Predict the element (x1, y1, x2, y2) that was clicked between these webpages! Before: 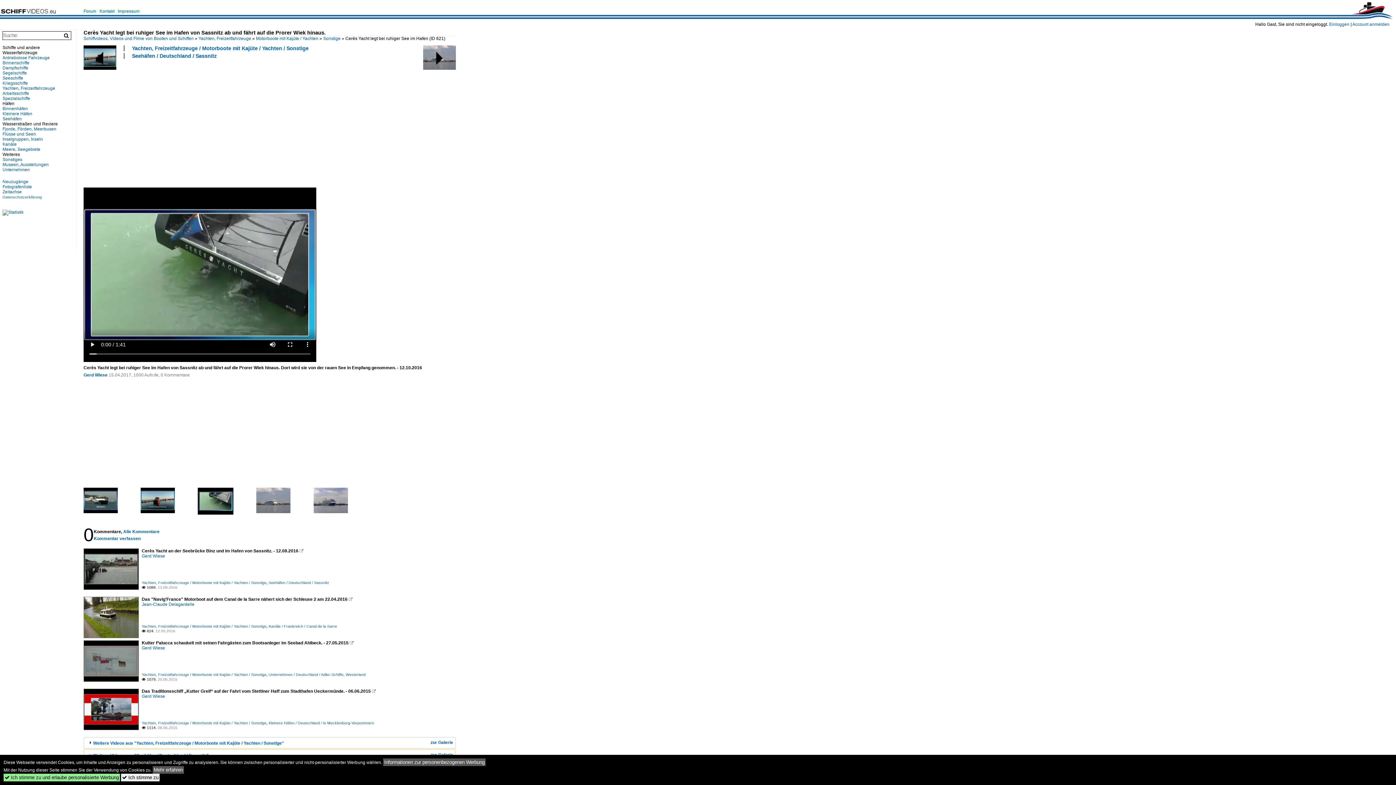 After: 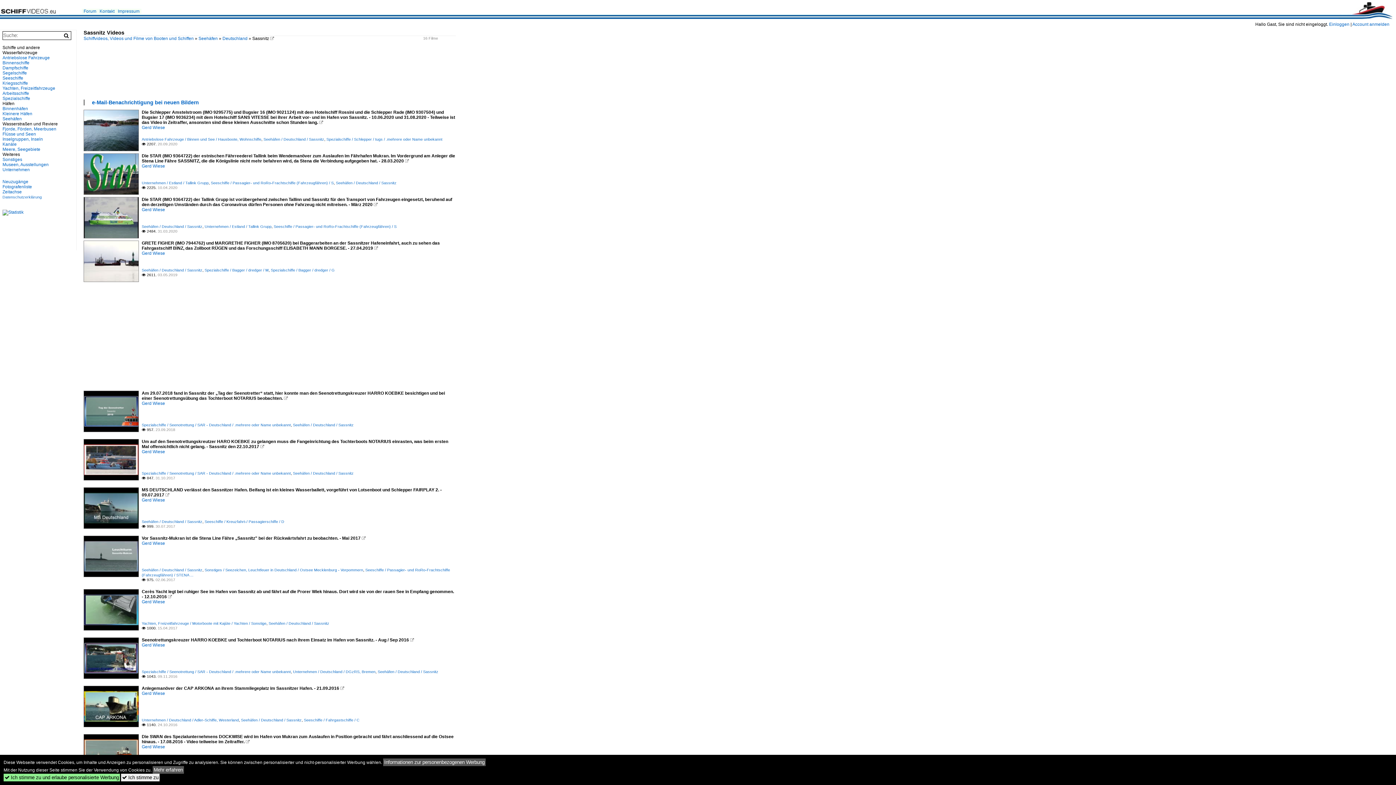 Action: label: Seehäfen / Deutschland / Sassnitz bbox: (132, 53, 216, 58)